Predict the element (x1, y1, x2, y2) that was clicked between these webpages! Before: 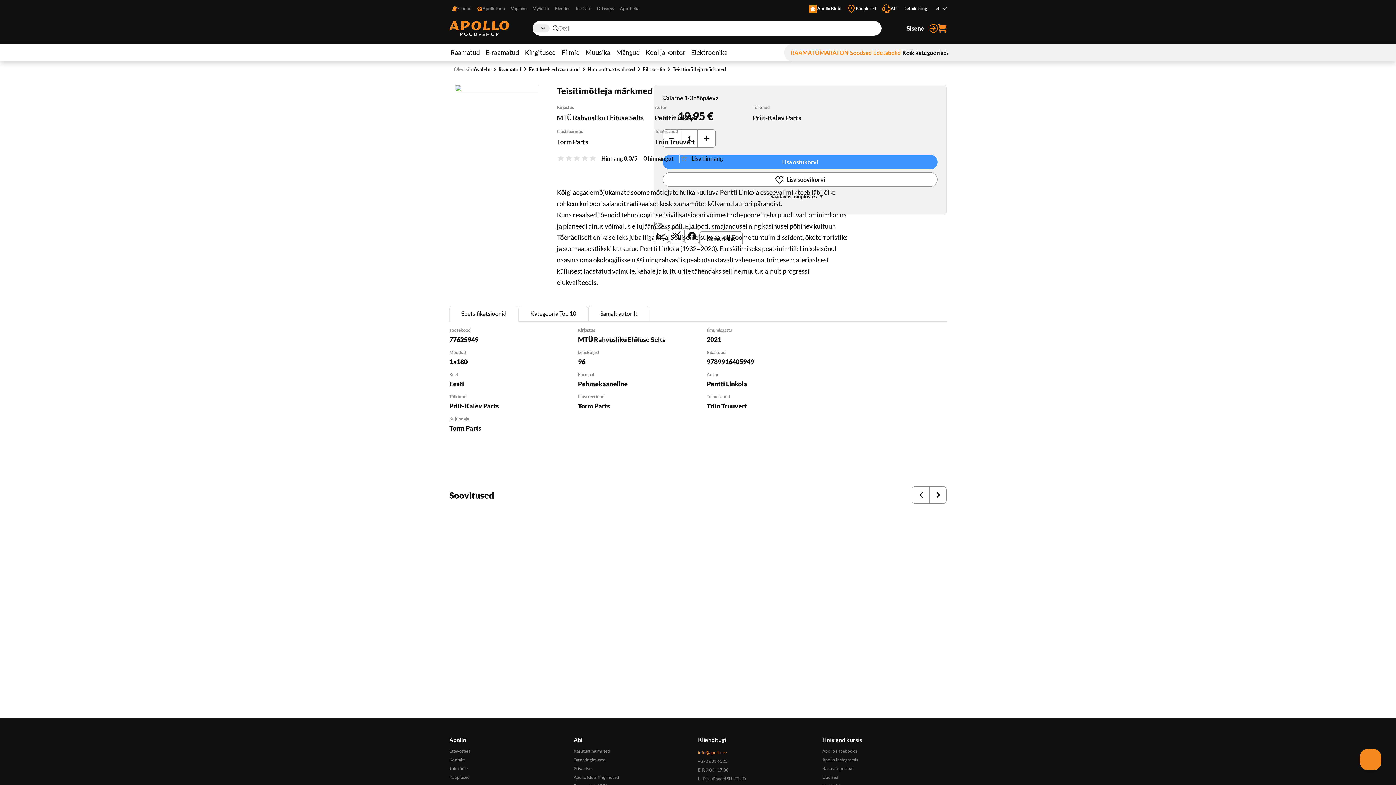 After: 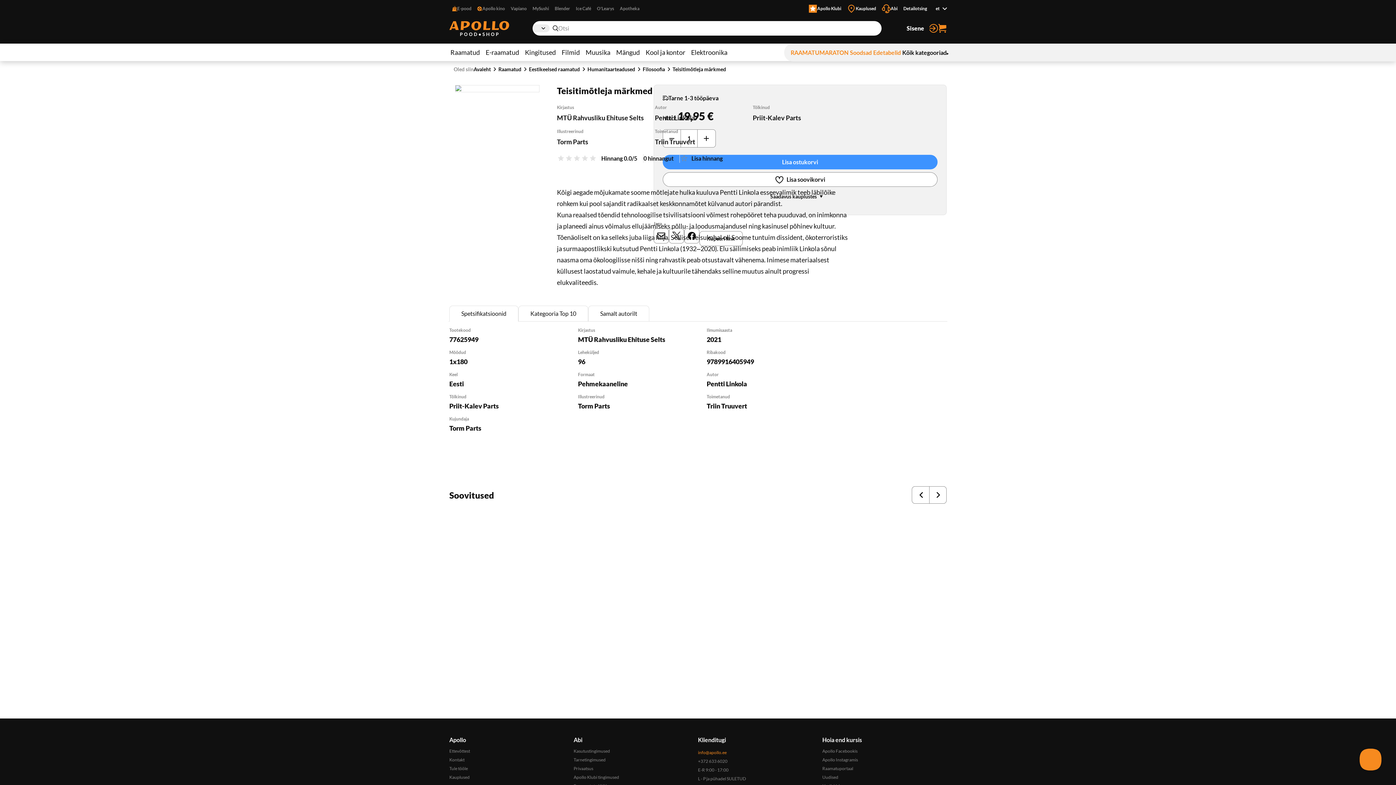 Action: bbox: (672, 65, 726, 72) label: Teisitimõtleja märkmed